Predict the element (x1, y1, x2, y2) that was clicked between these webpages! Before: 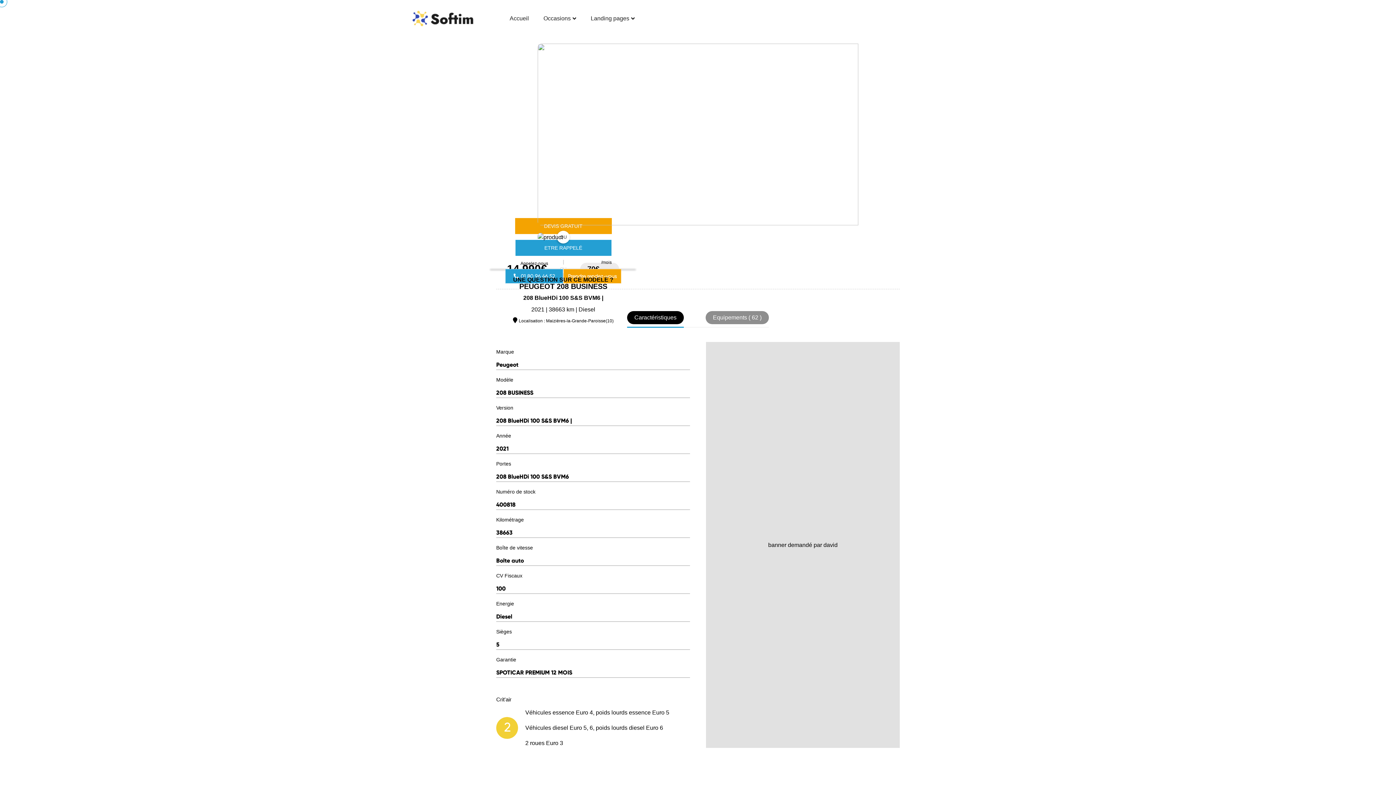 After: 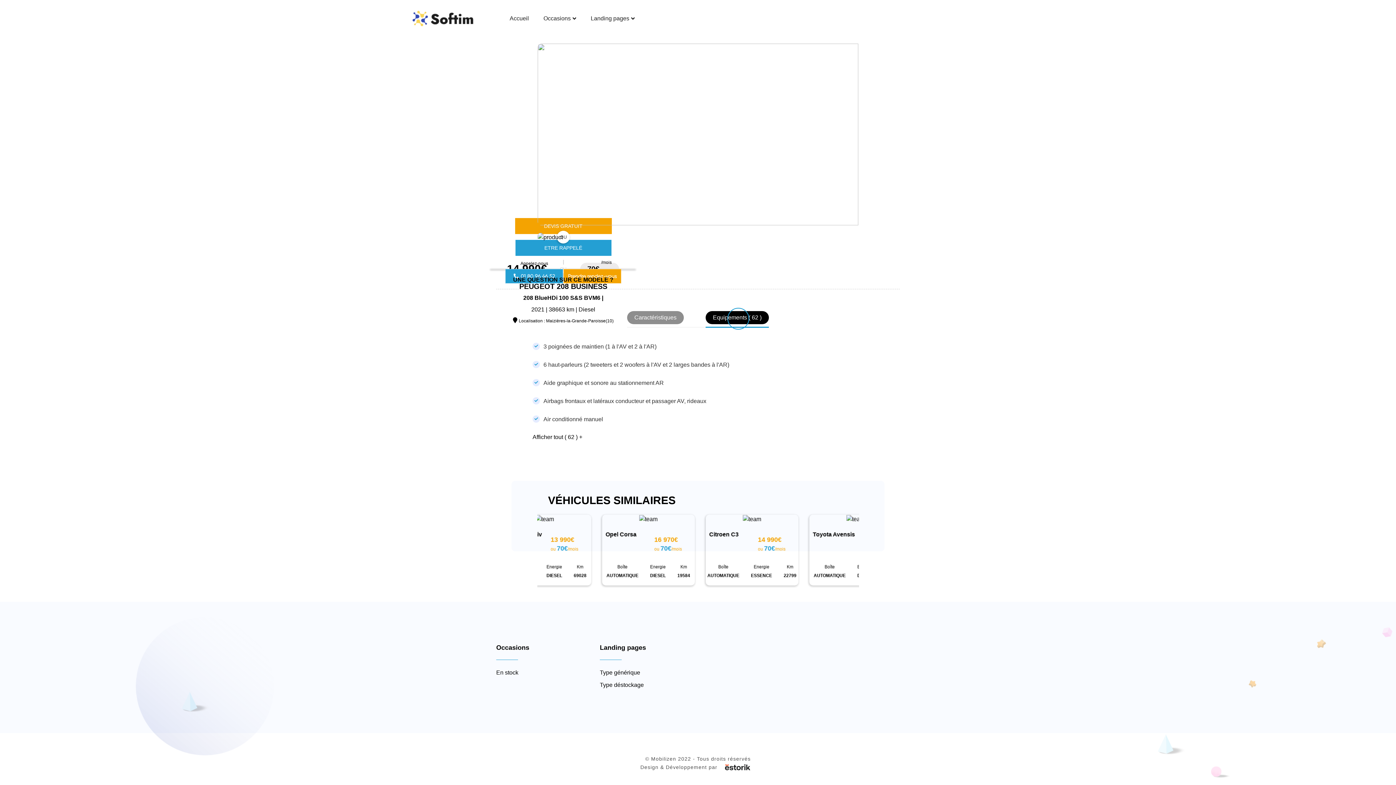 Action: label: Equipements ( 62 ) bbox: (705, 311, 769, 324)